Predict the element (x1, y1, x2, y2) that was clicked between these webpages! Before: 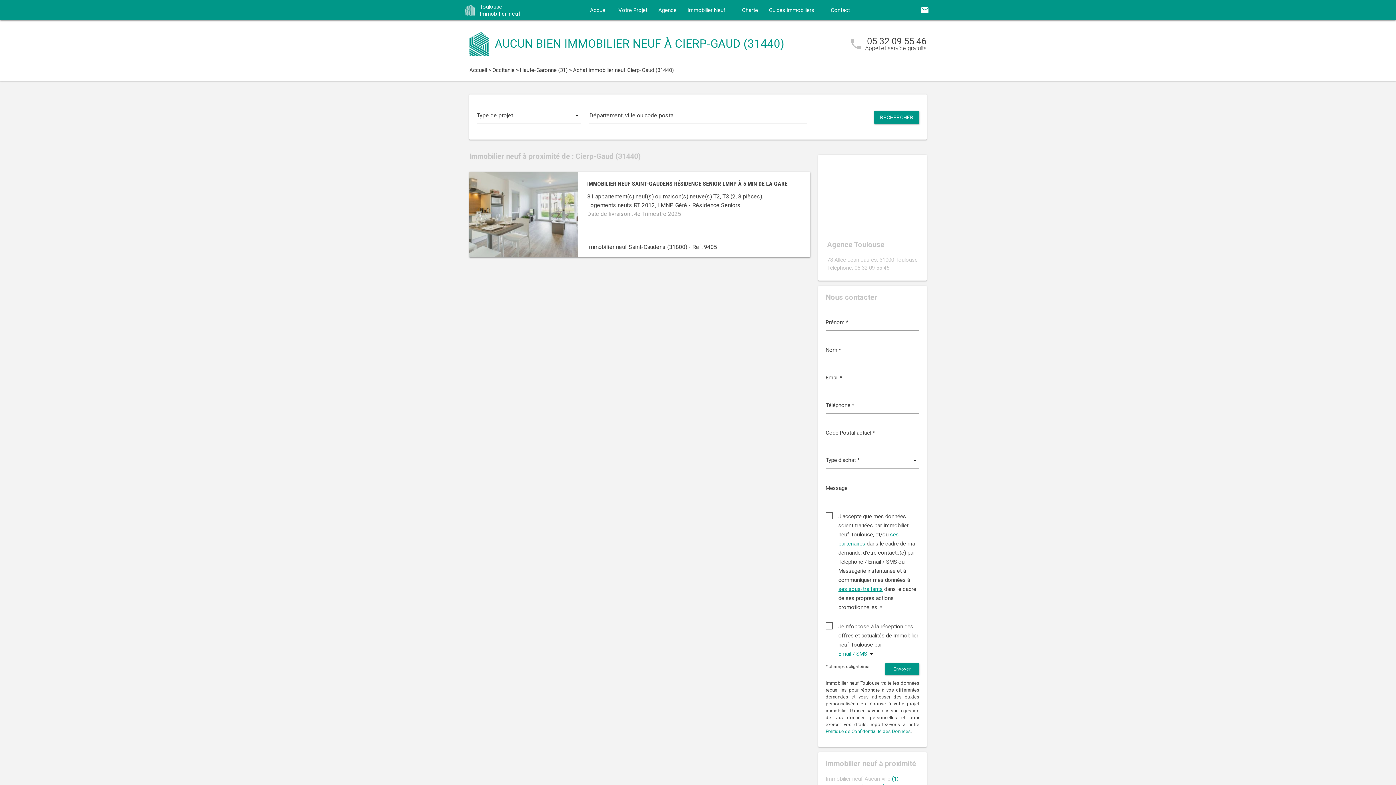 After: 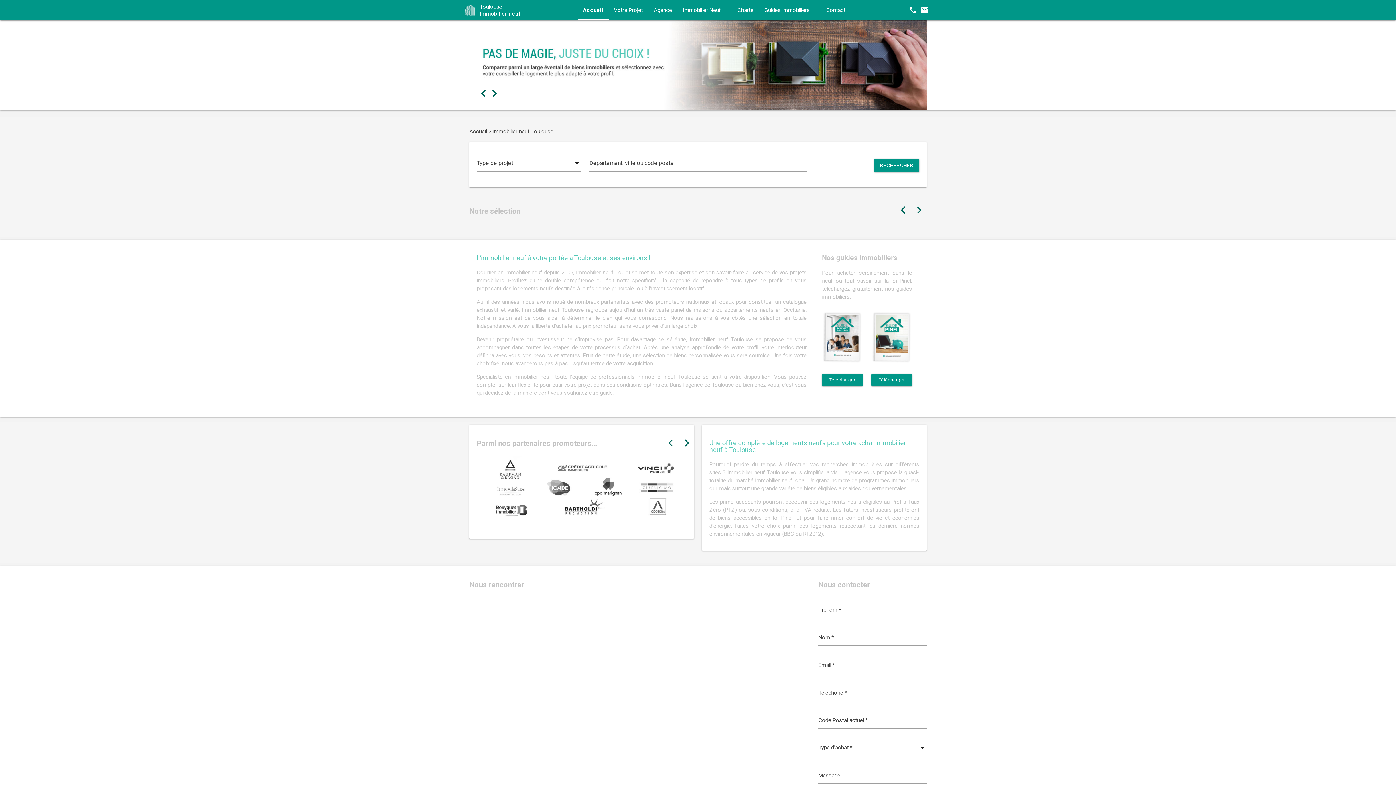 Action: bbox: (465, 3, 521, 17) label:  Toulouse
Immobilier neuf